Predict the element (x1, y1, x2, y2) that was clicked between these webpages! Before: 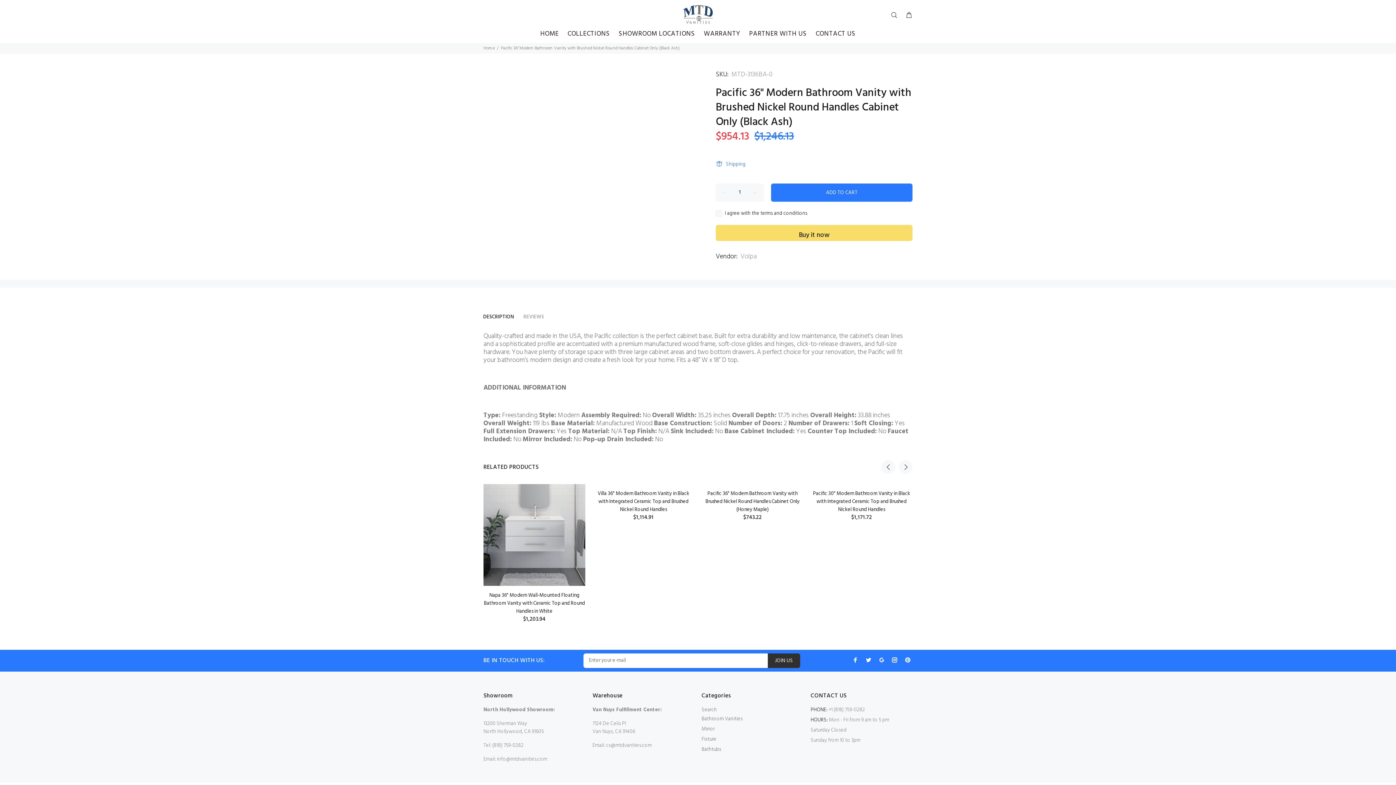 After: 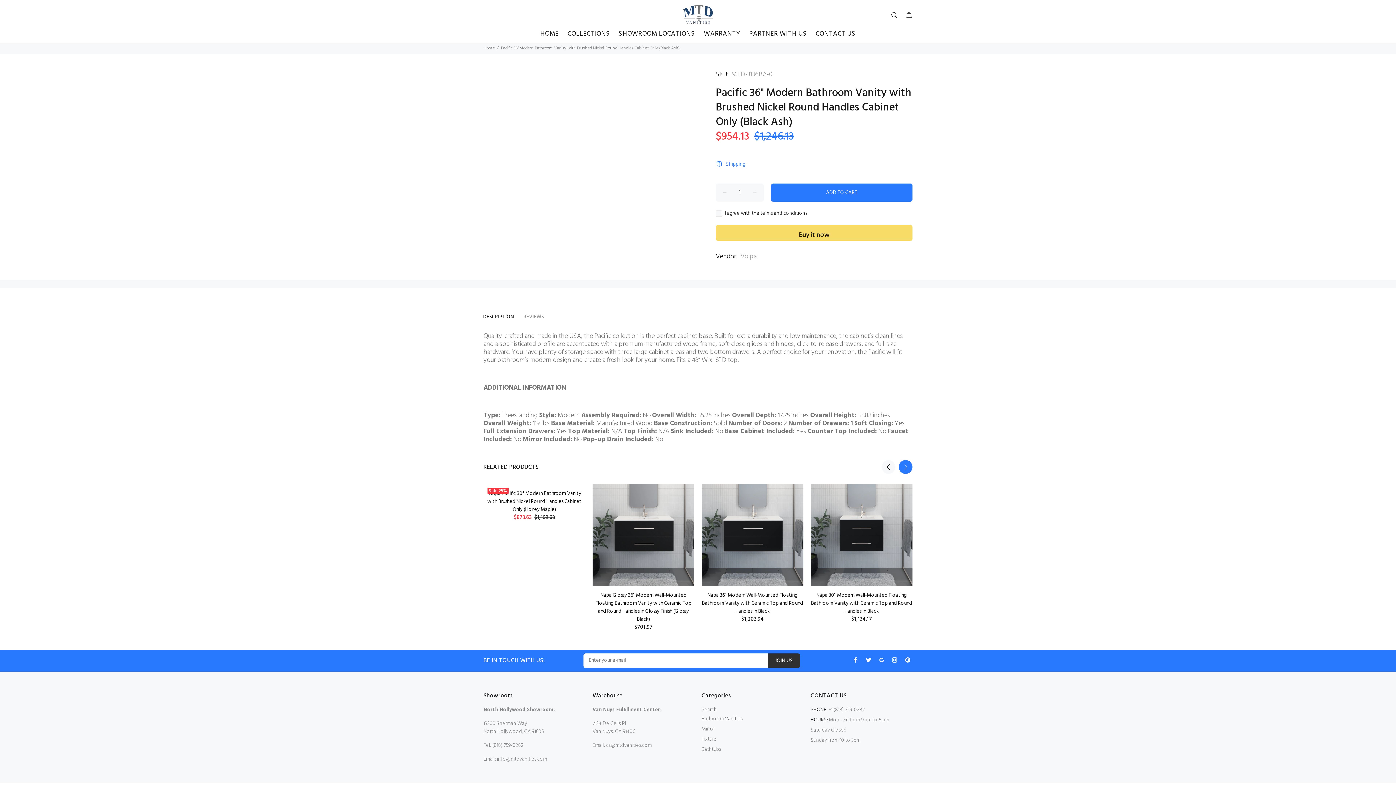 Action: label: Next bbox: (898, 460, 912, 474)